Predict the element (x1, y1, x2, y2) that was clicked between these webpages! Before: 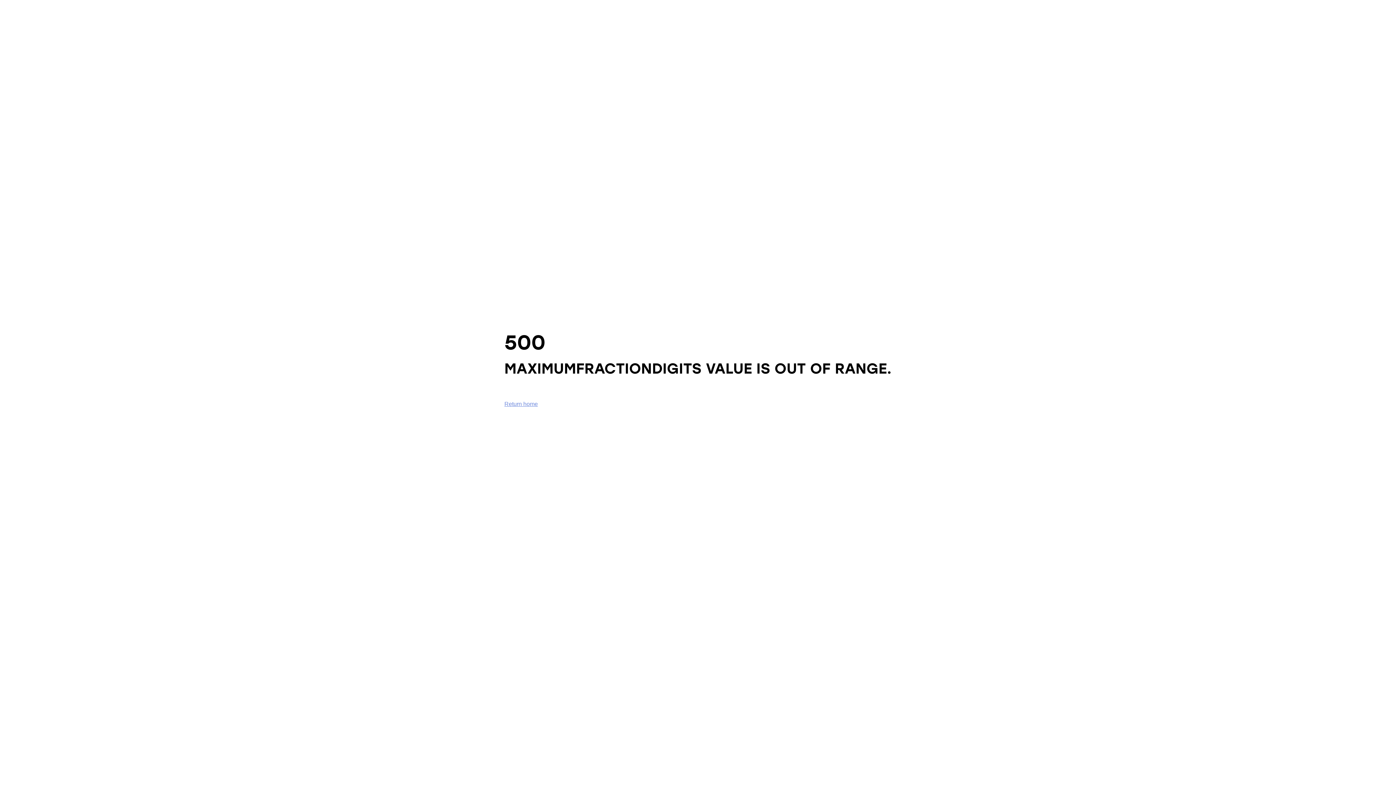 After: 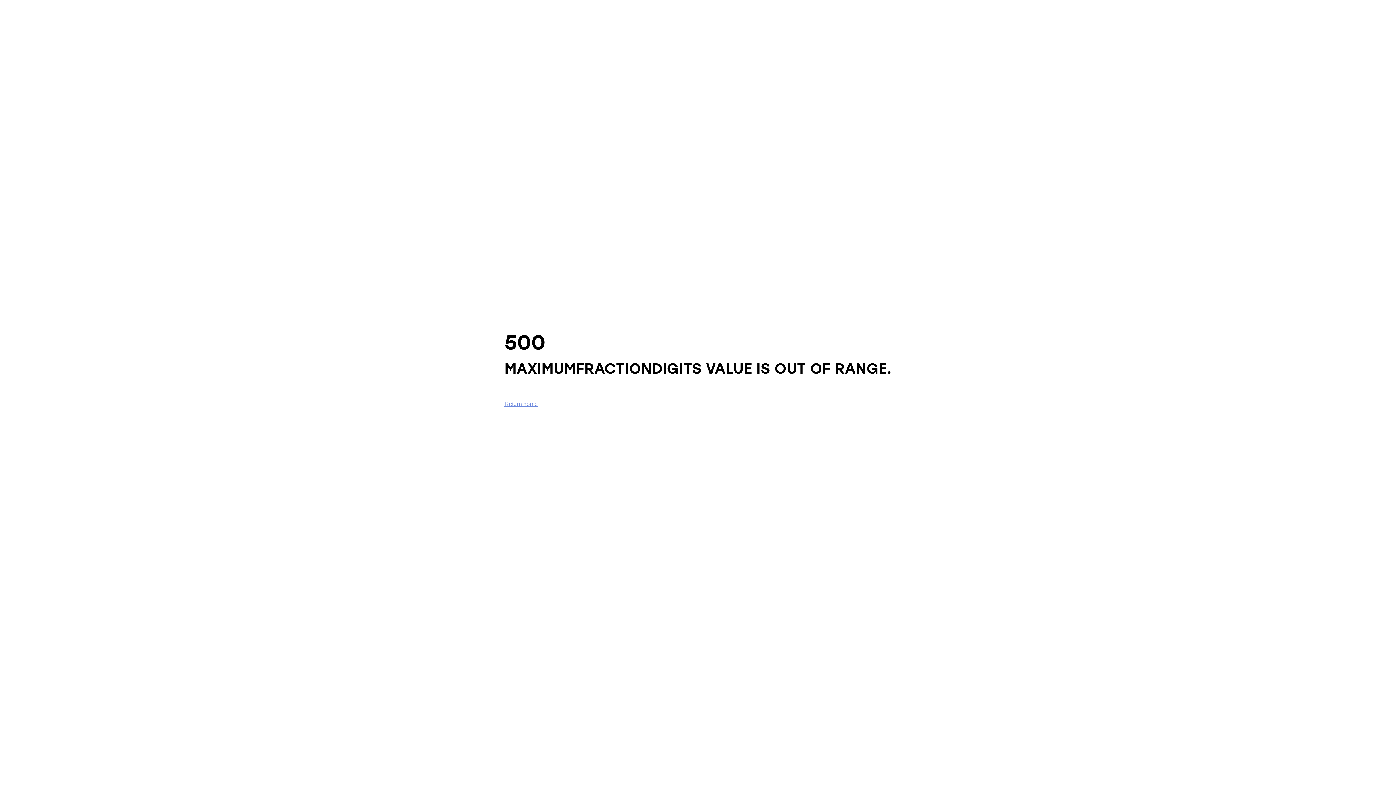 Action: bbox: (504, 401, 538, 407) label: Return home